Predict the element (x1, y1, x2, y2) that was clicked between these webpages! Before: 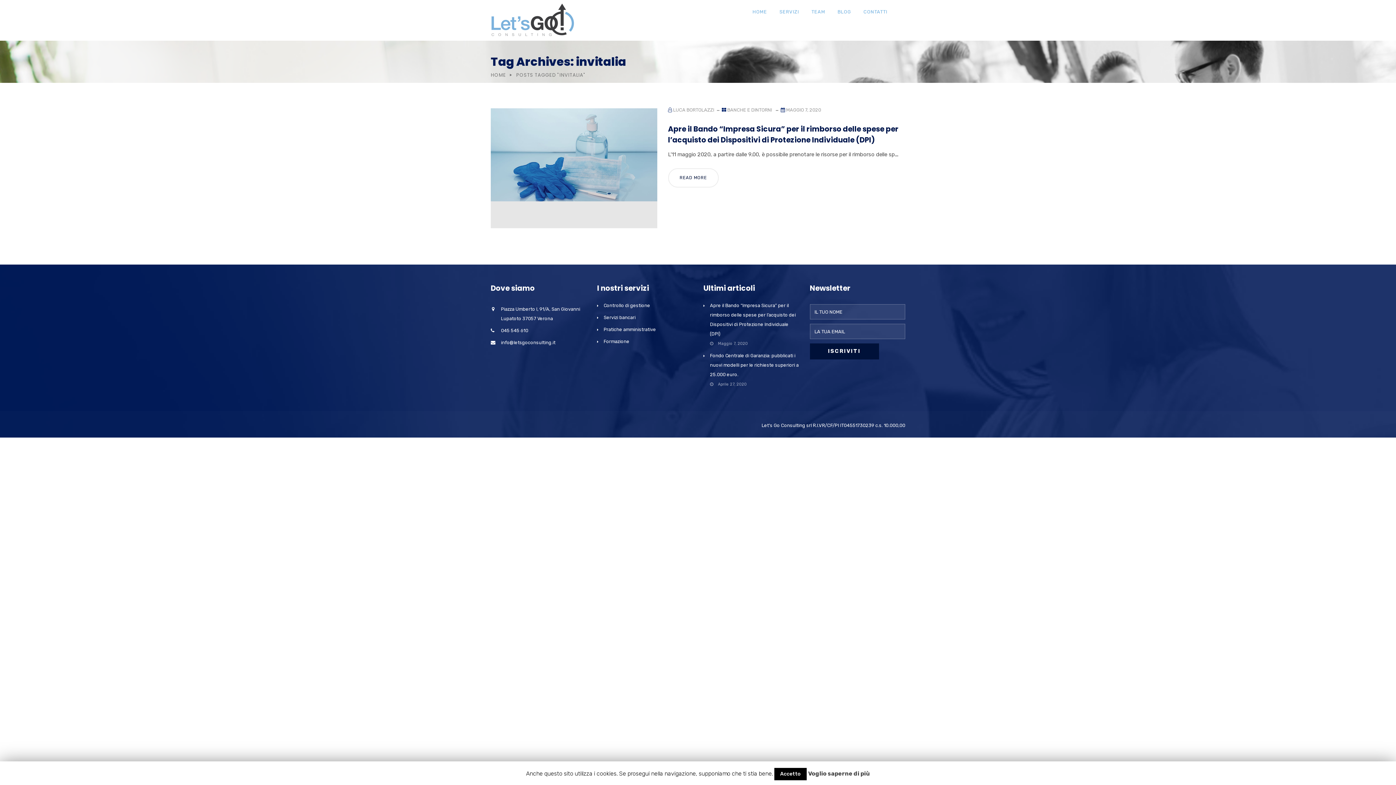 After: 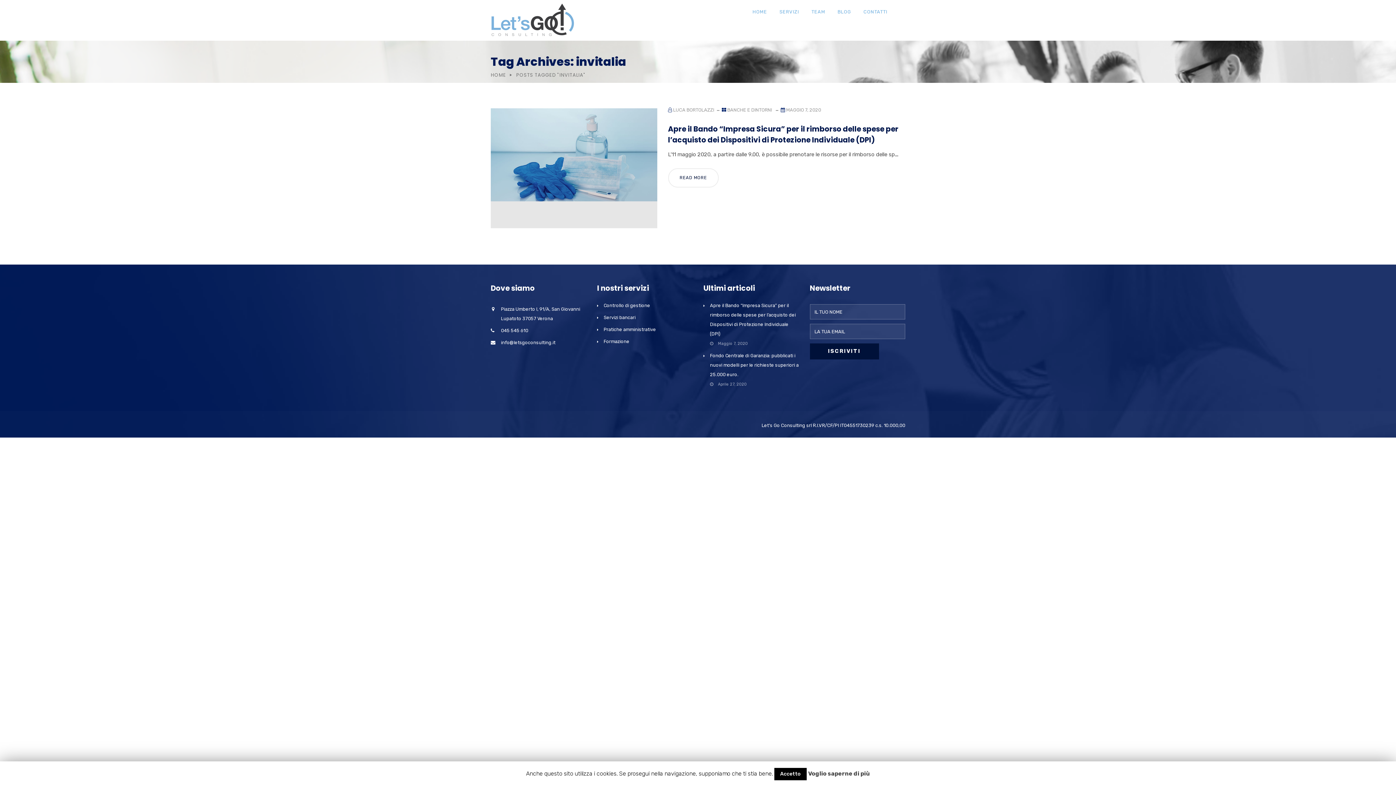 Action: label: Voglio saperne di più bbox: (808, 769, 870, 778)